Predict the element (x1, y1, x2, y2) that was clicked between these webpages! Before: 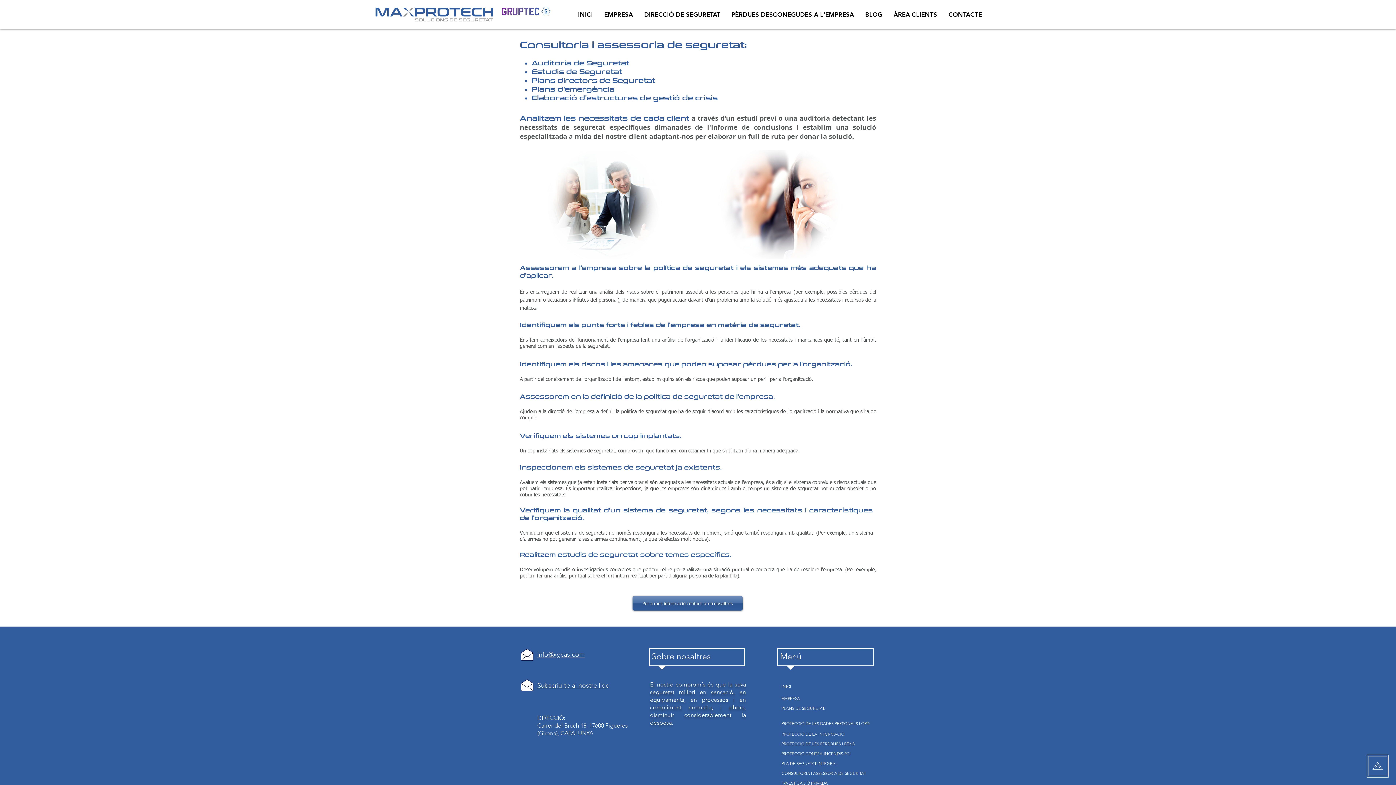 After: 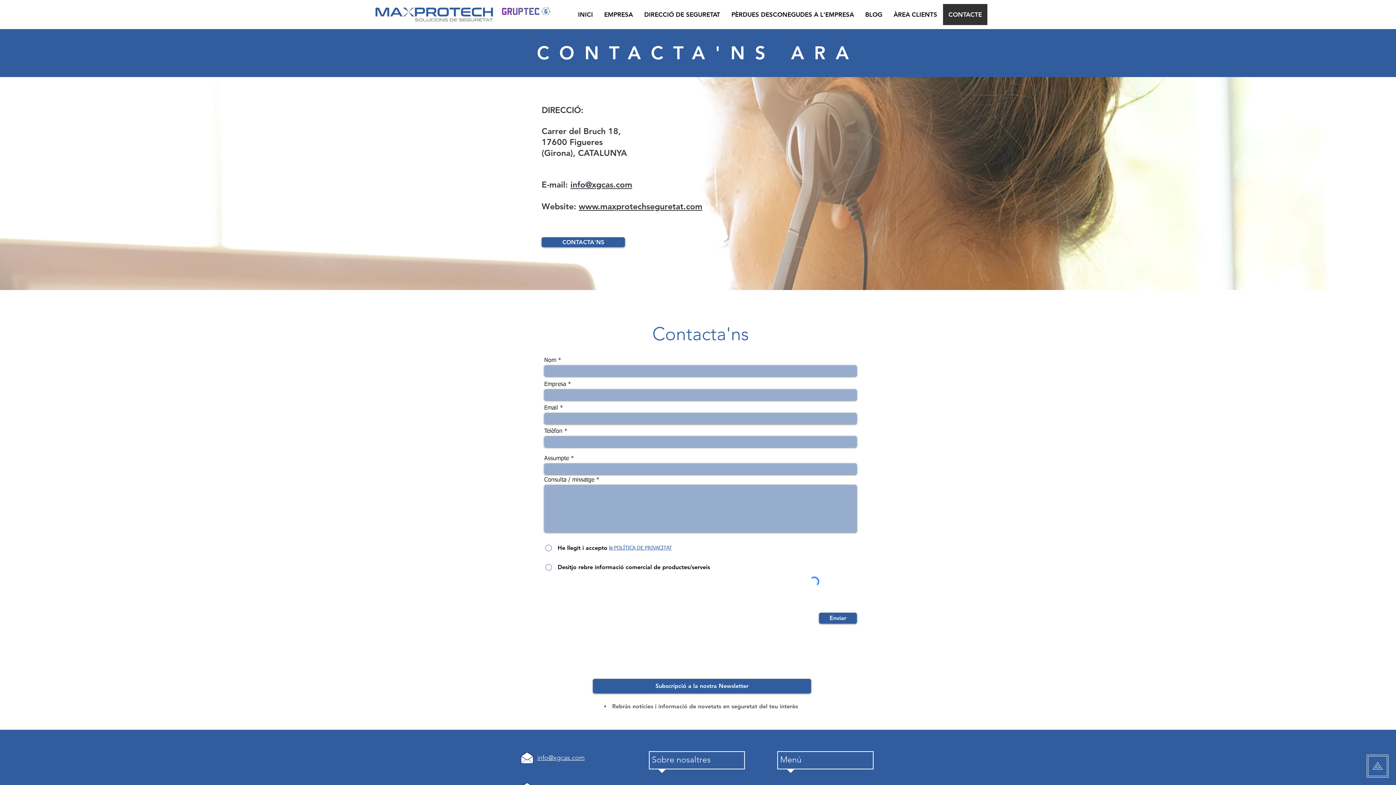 Action: bbox: (942, 4, 987, 25) label: CONTACTE